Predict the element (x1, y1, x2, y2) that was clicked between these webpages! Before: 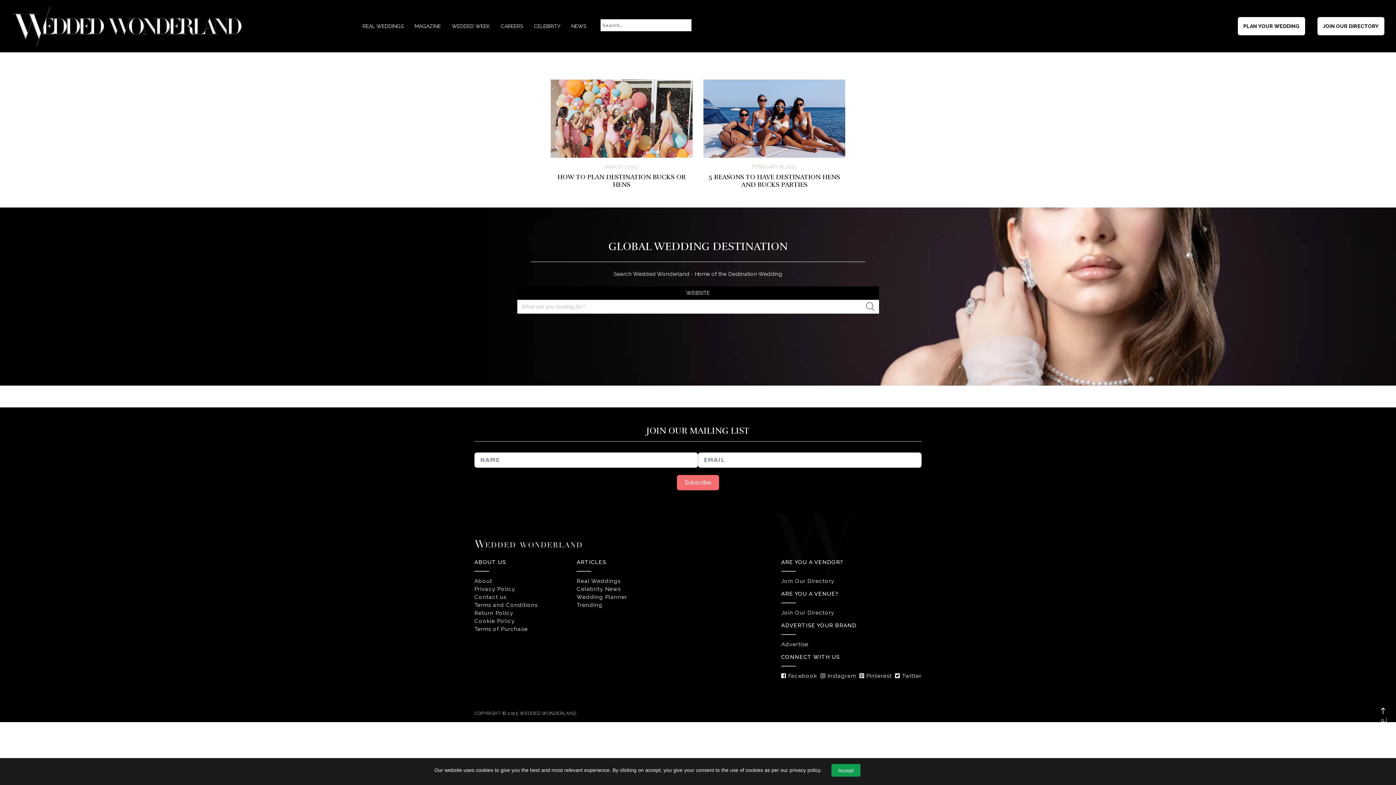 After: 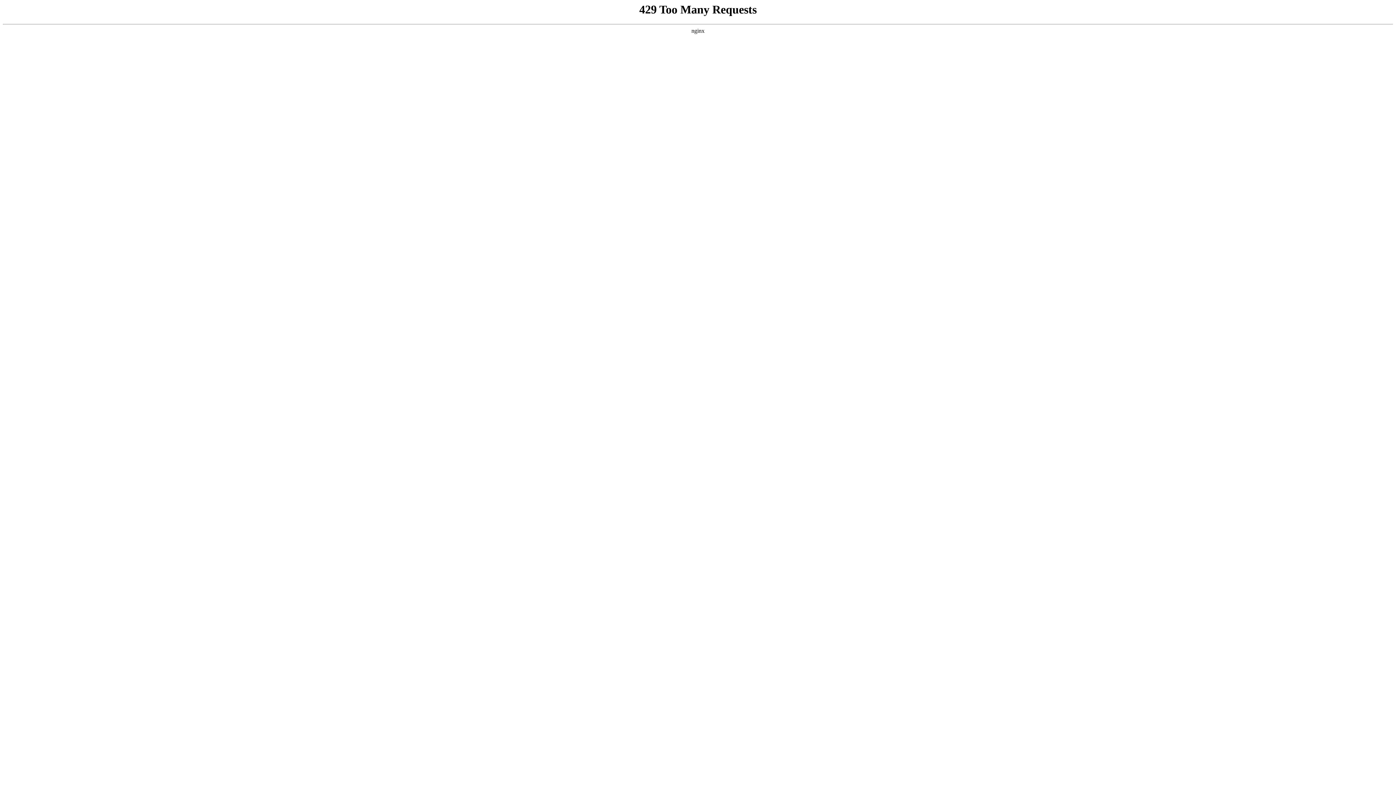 Action: label: PLAN YOUR WEDDING bbox: (1237, 16, 1306, 36)